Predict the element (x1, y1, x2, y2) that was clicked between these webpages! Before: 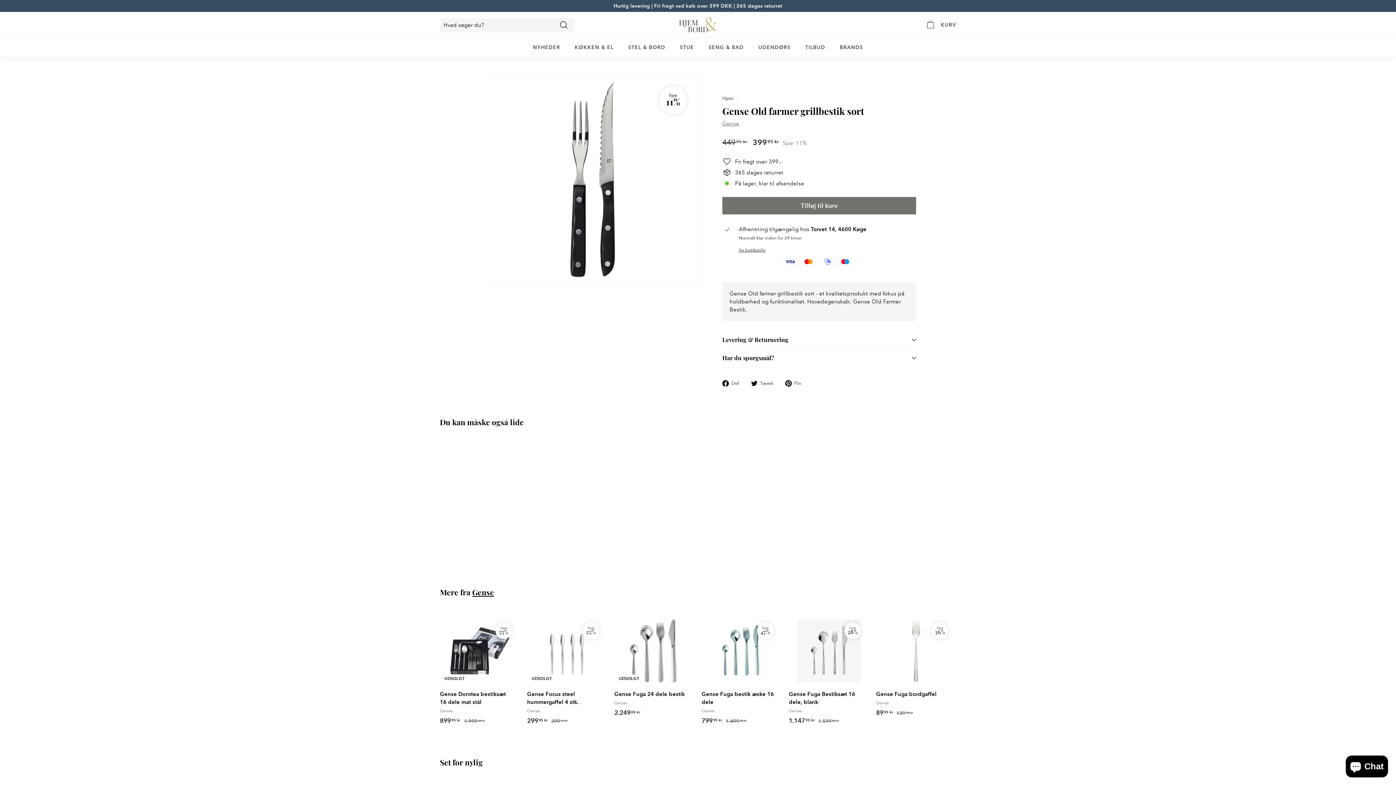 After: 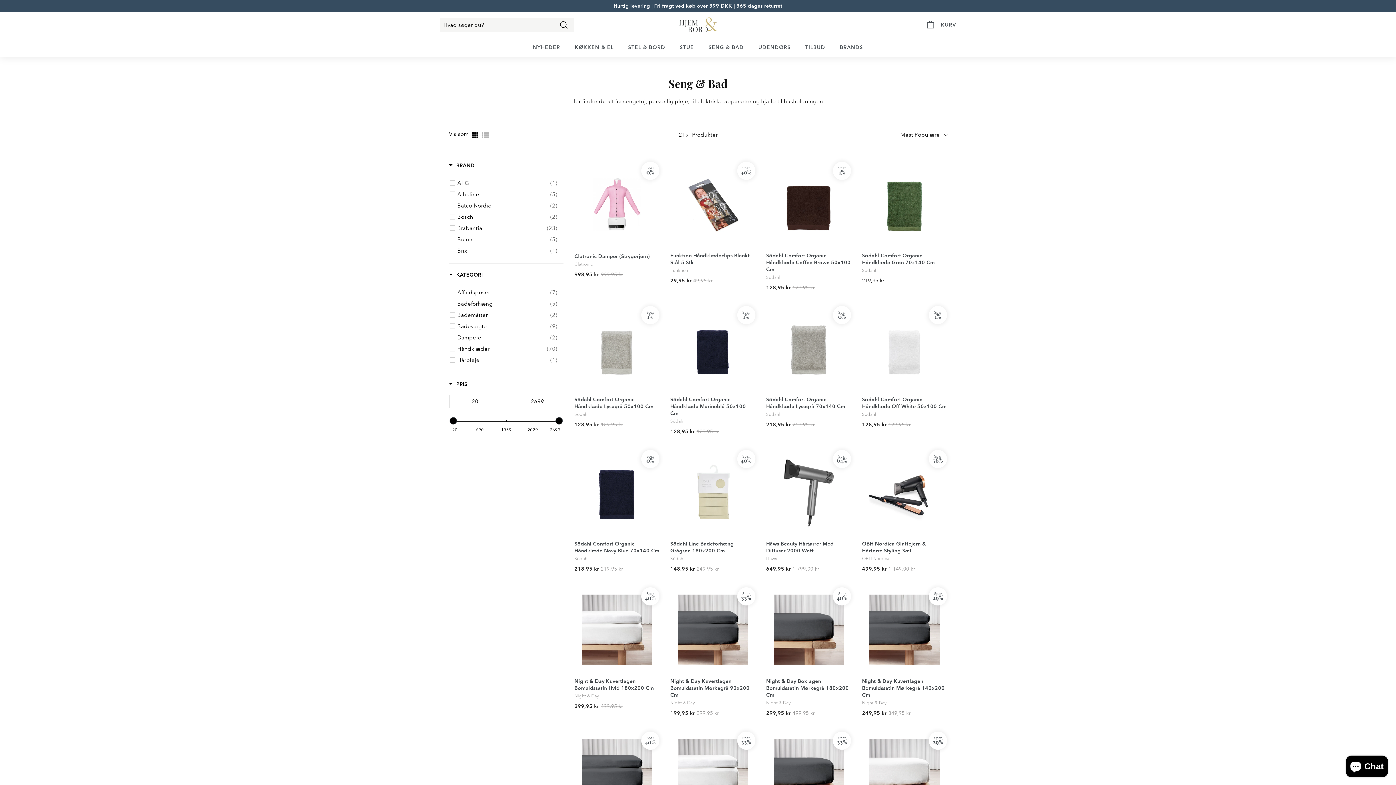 Action: bbox: (701, 37, 751, 57) label: SENG & BAD